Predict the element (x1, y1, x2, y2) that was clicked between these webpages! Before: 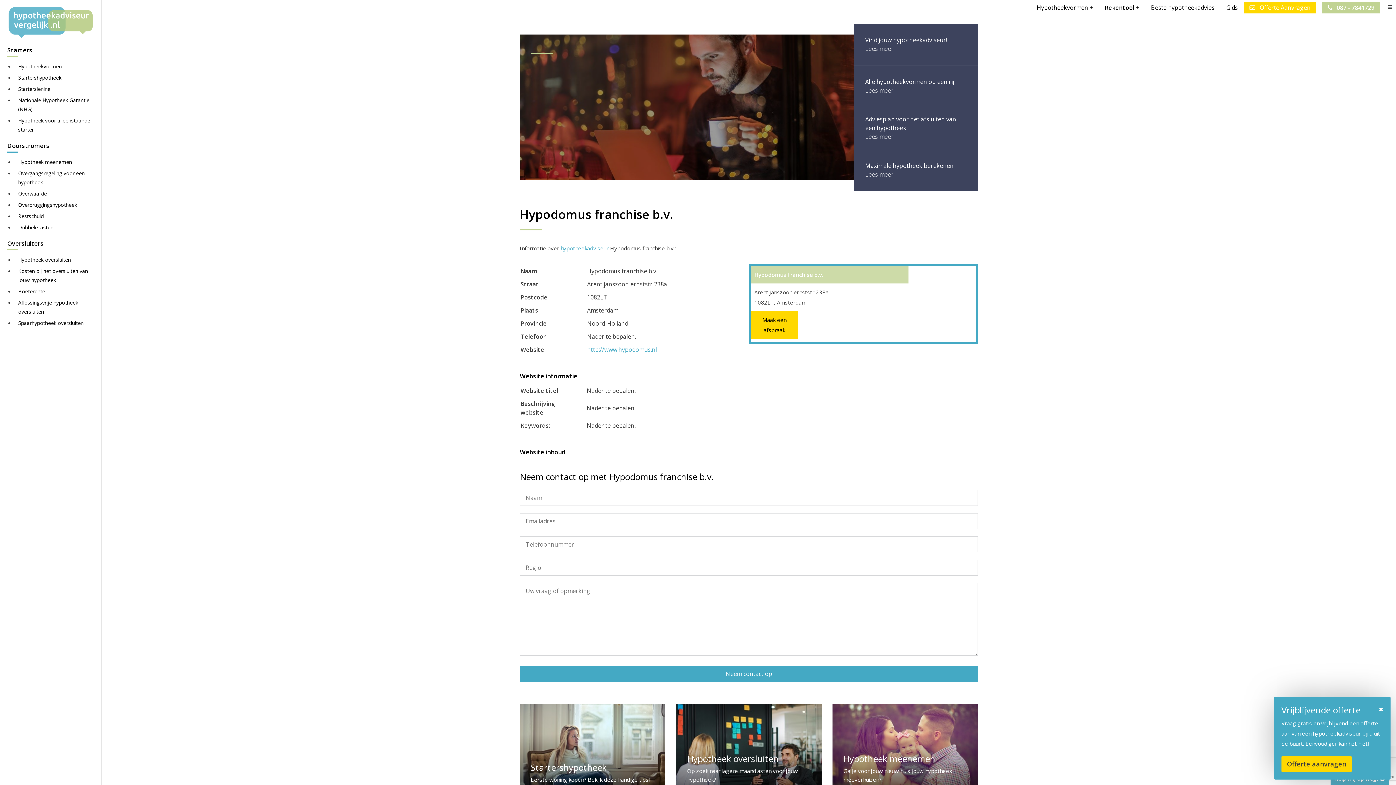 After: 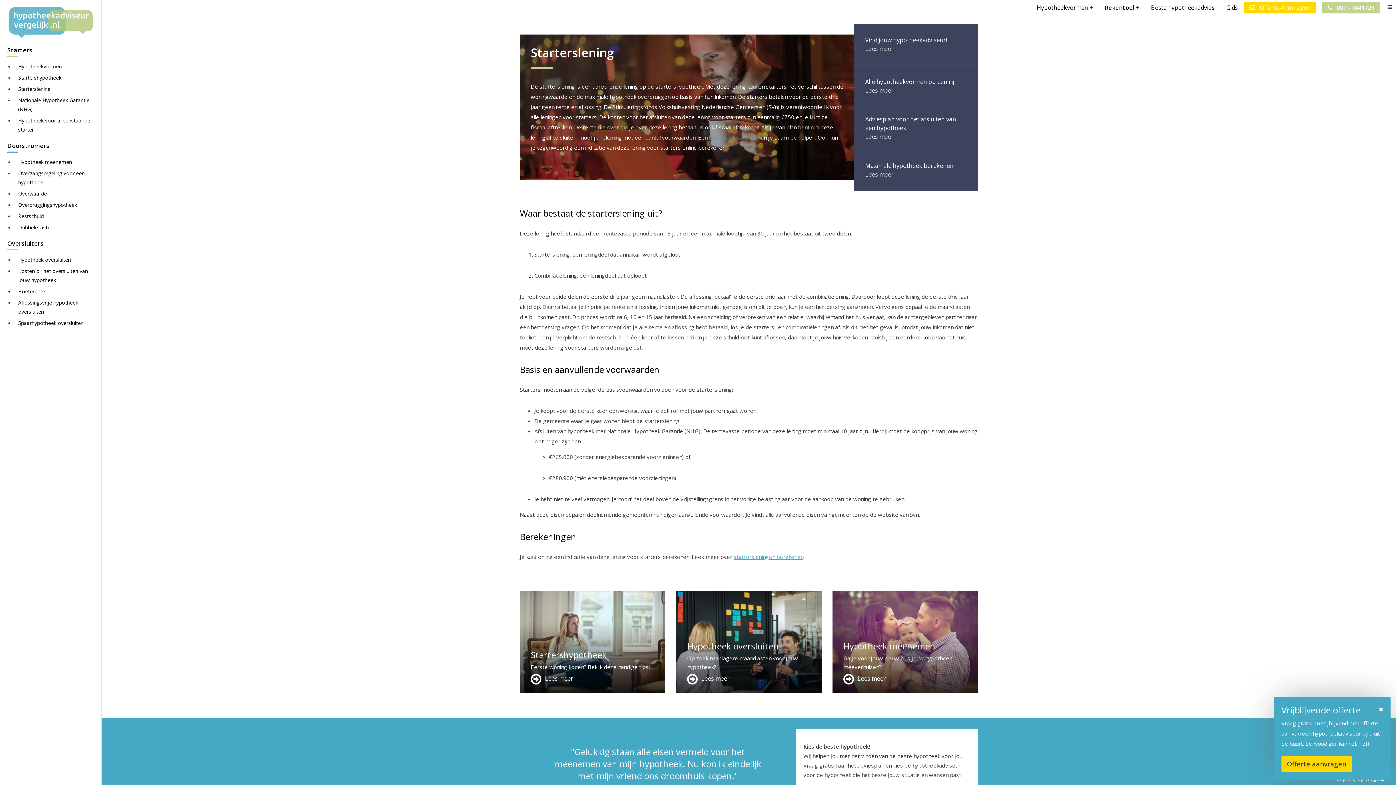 Action: label: Starterslening bbox: (18, 85, 50, 92)